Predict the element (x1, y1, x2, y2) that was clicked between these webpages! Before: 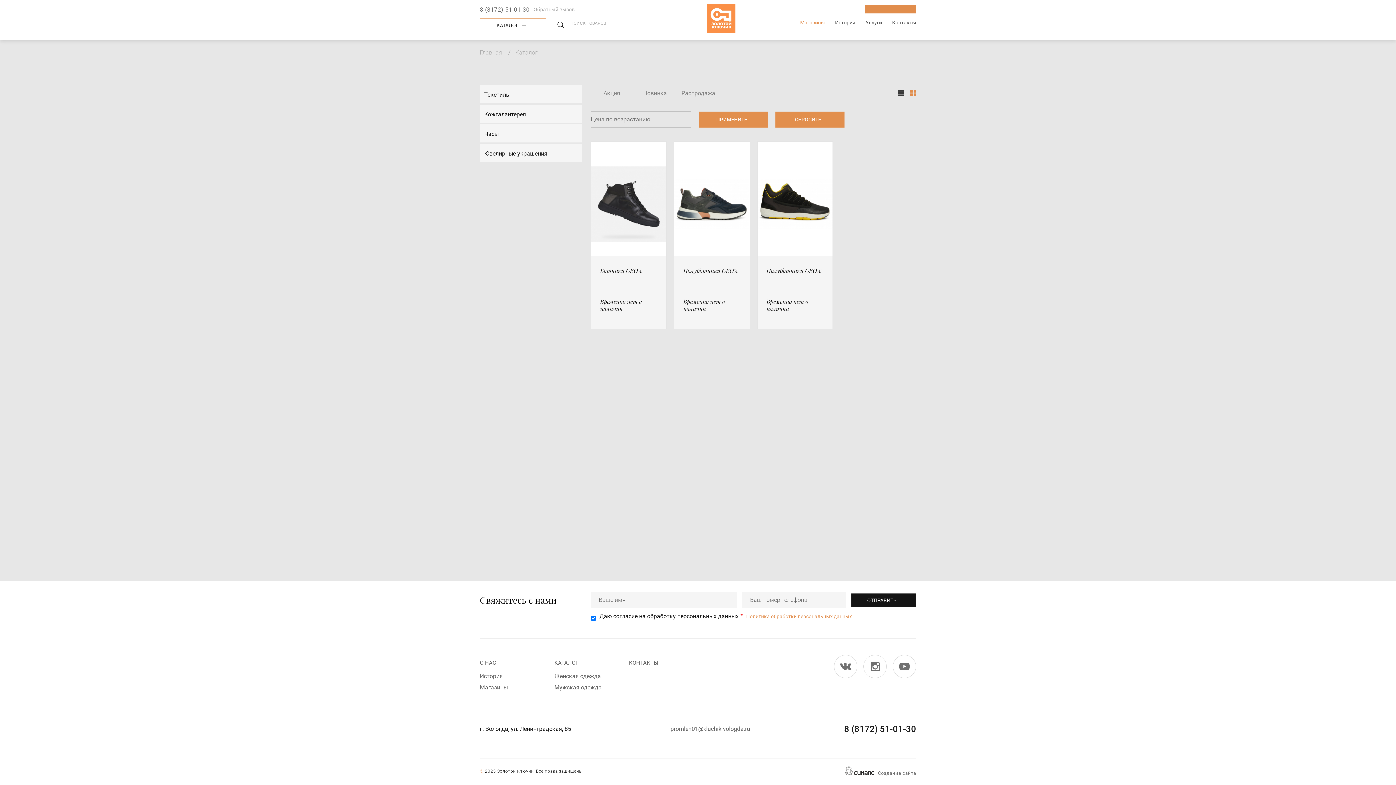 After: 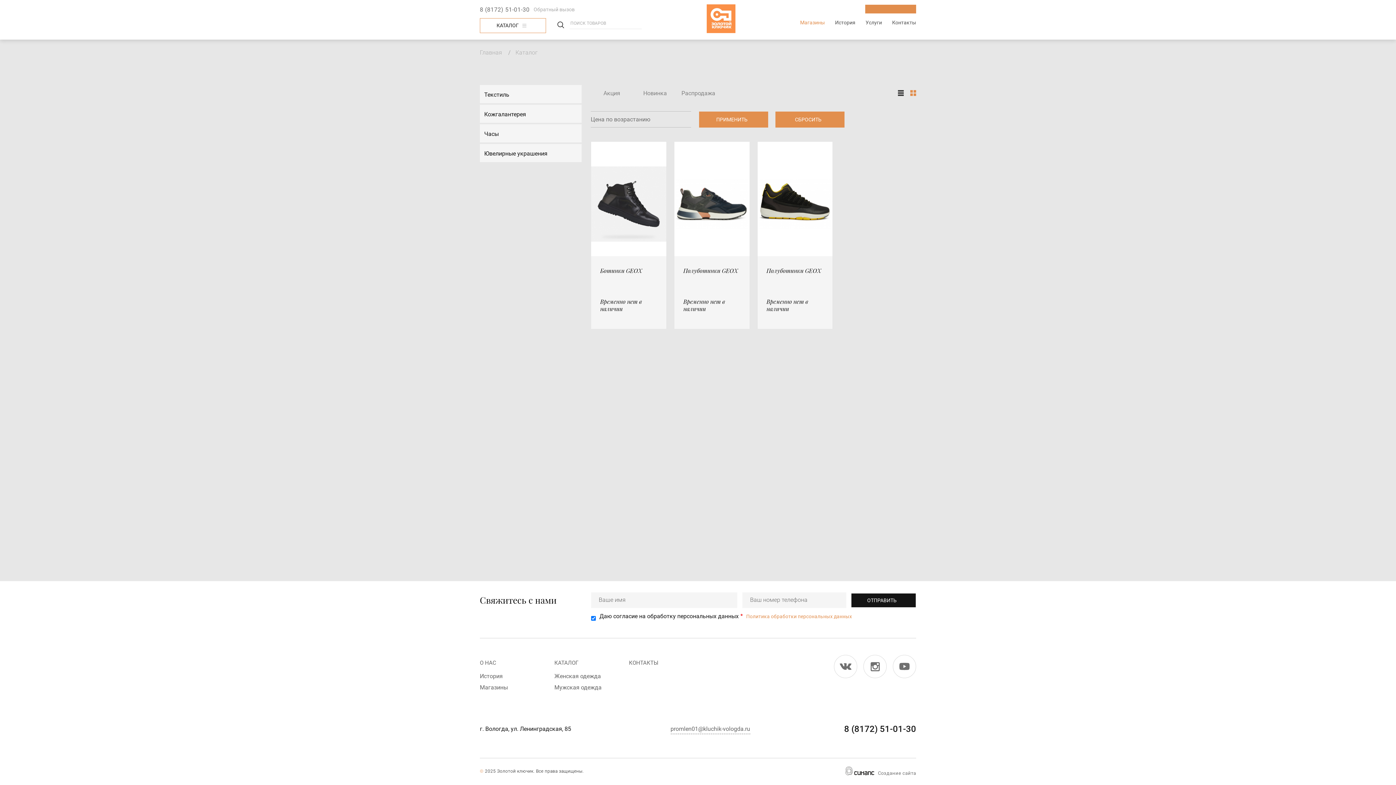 Action: label: 8 (8172) 51-01-30 bbox: (844, 724, 916, 734)